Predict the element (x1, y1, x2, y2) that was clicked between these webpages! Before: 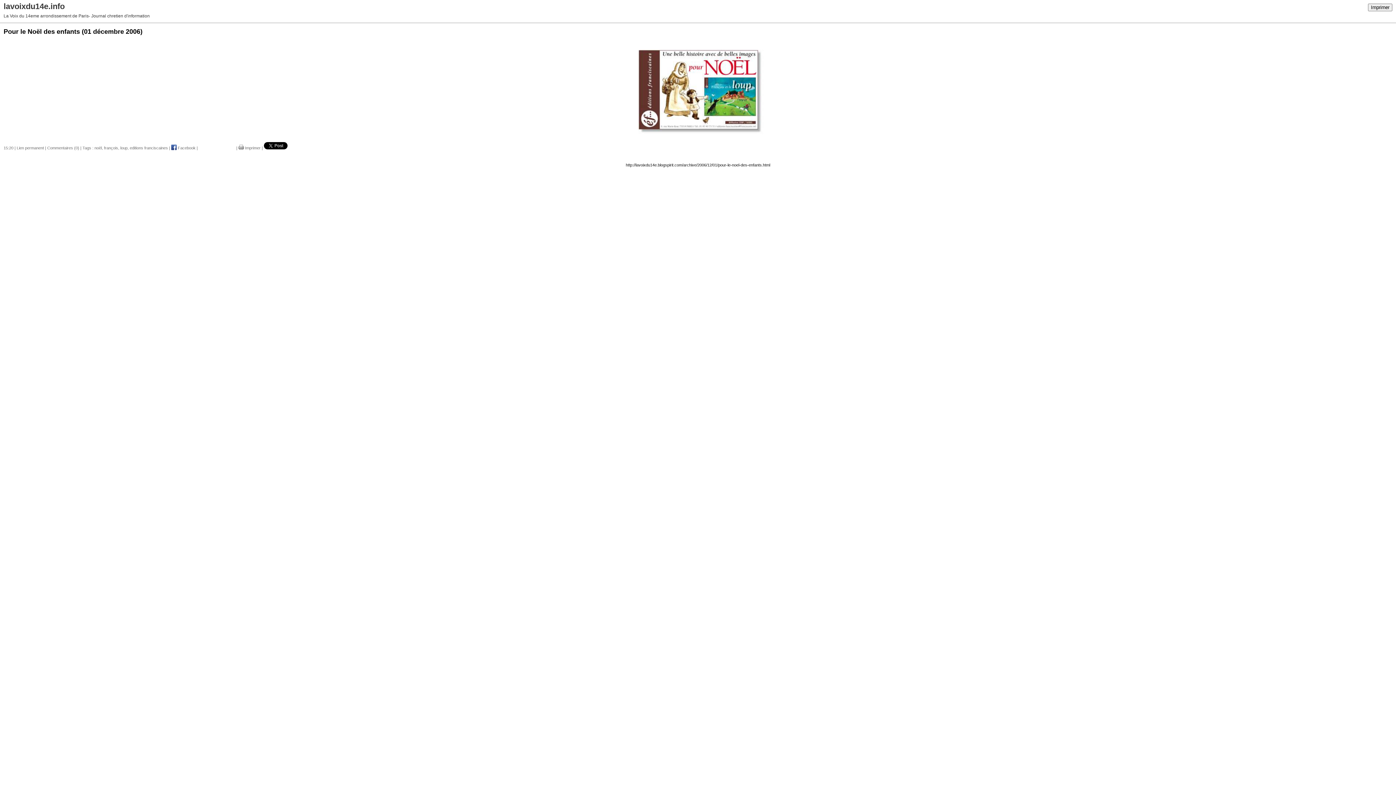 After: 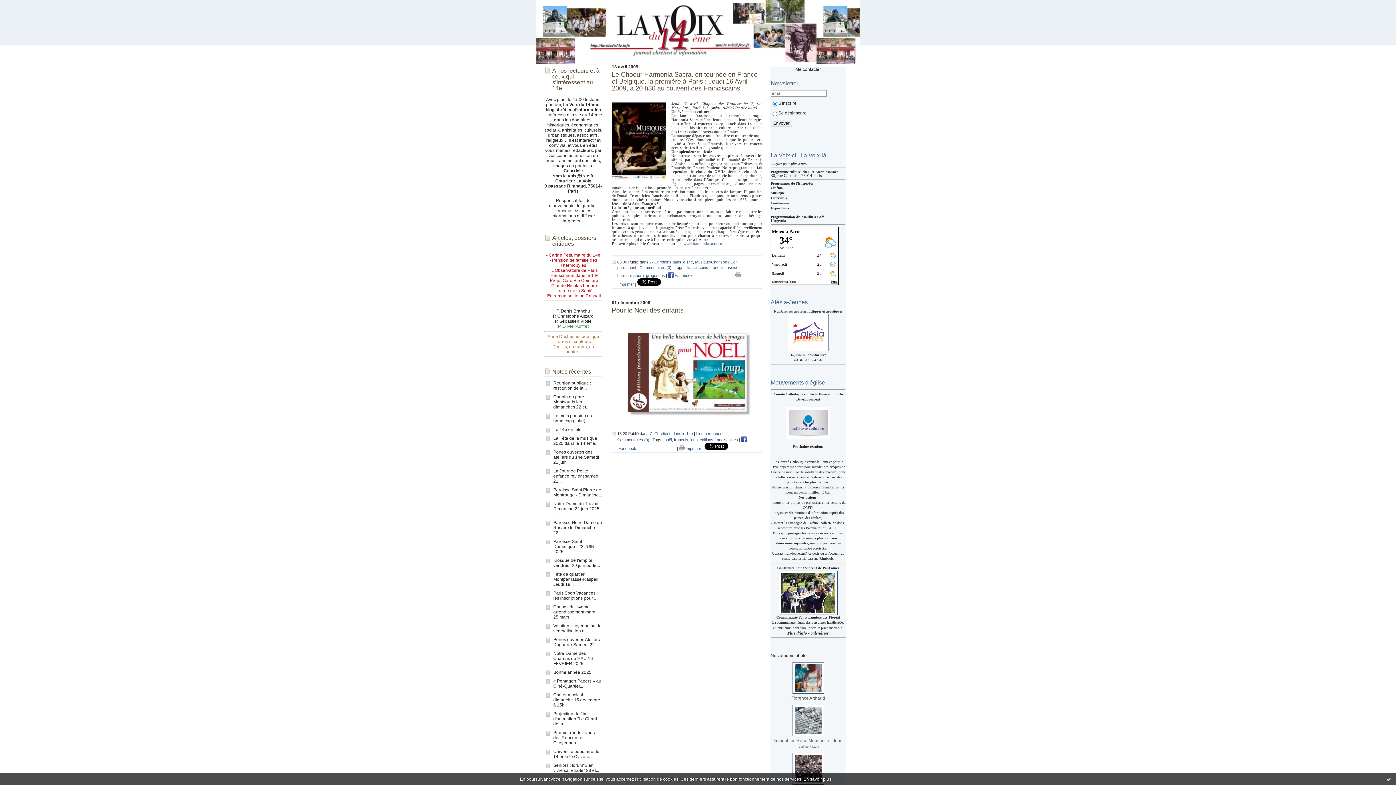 Action: bbox: (104, 145, 118, 150) label: françois